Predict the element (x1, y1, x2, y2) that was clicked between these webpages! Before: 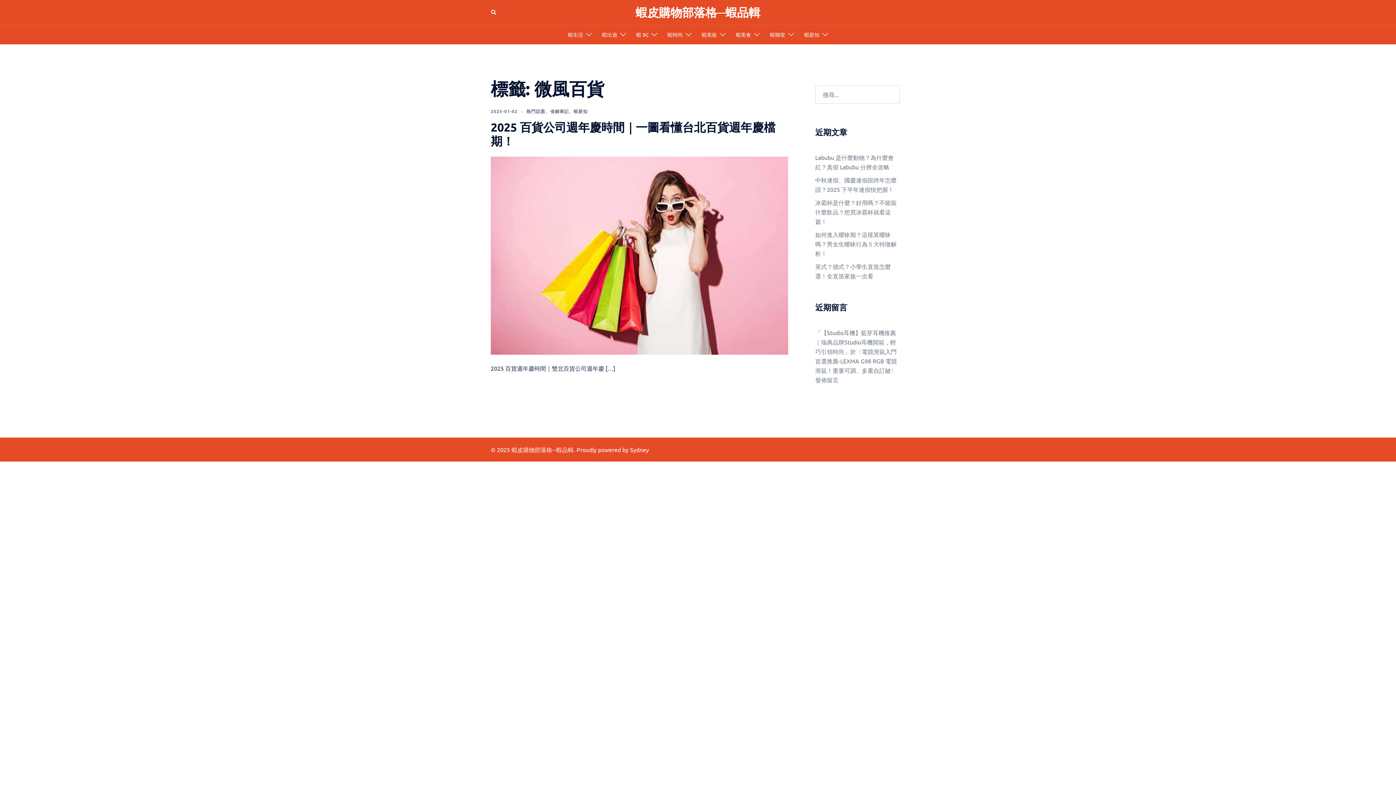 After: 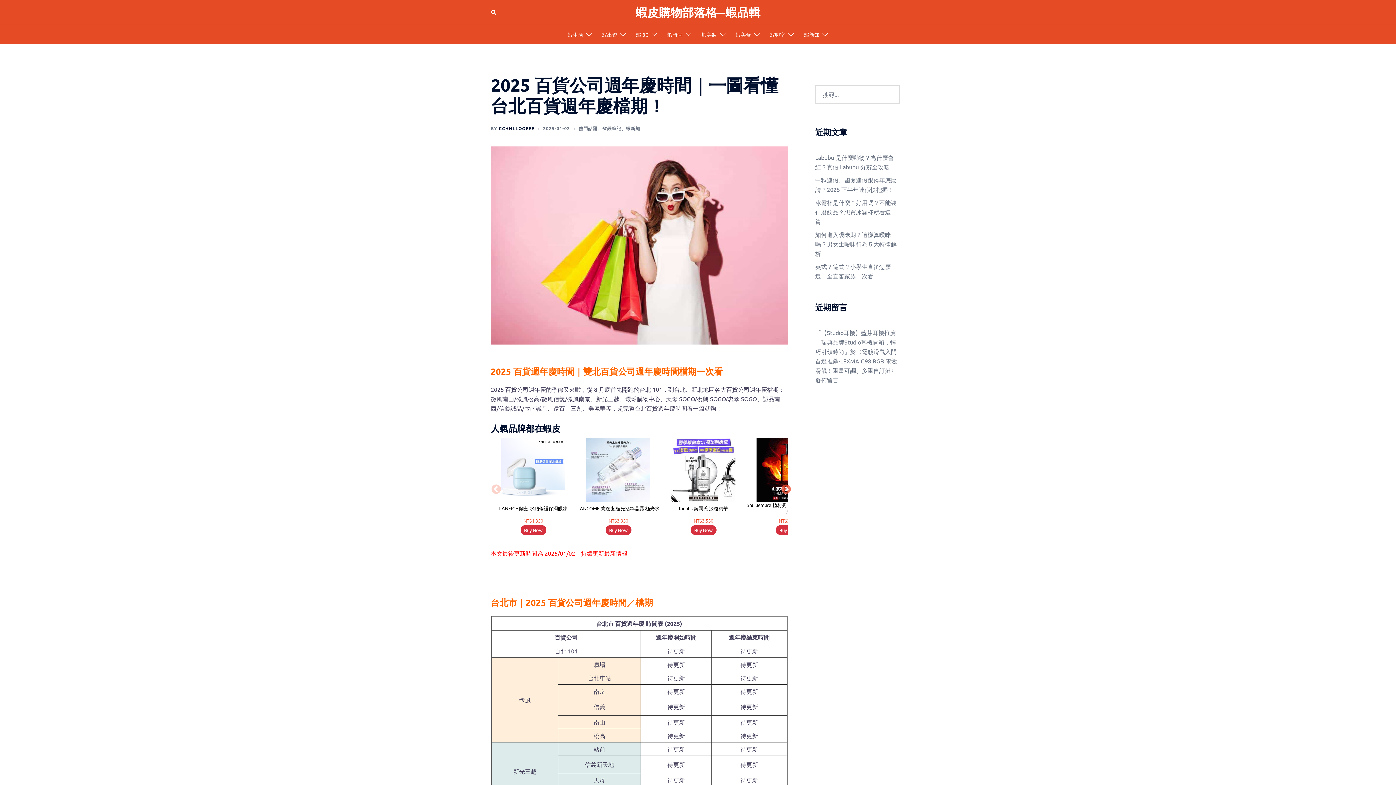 Action: bbox: (490, 120, 775, 148) label: 2025 百貨公司週年慶時間｜一圖看懂台北百貨週年慶檔期！